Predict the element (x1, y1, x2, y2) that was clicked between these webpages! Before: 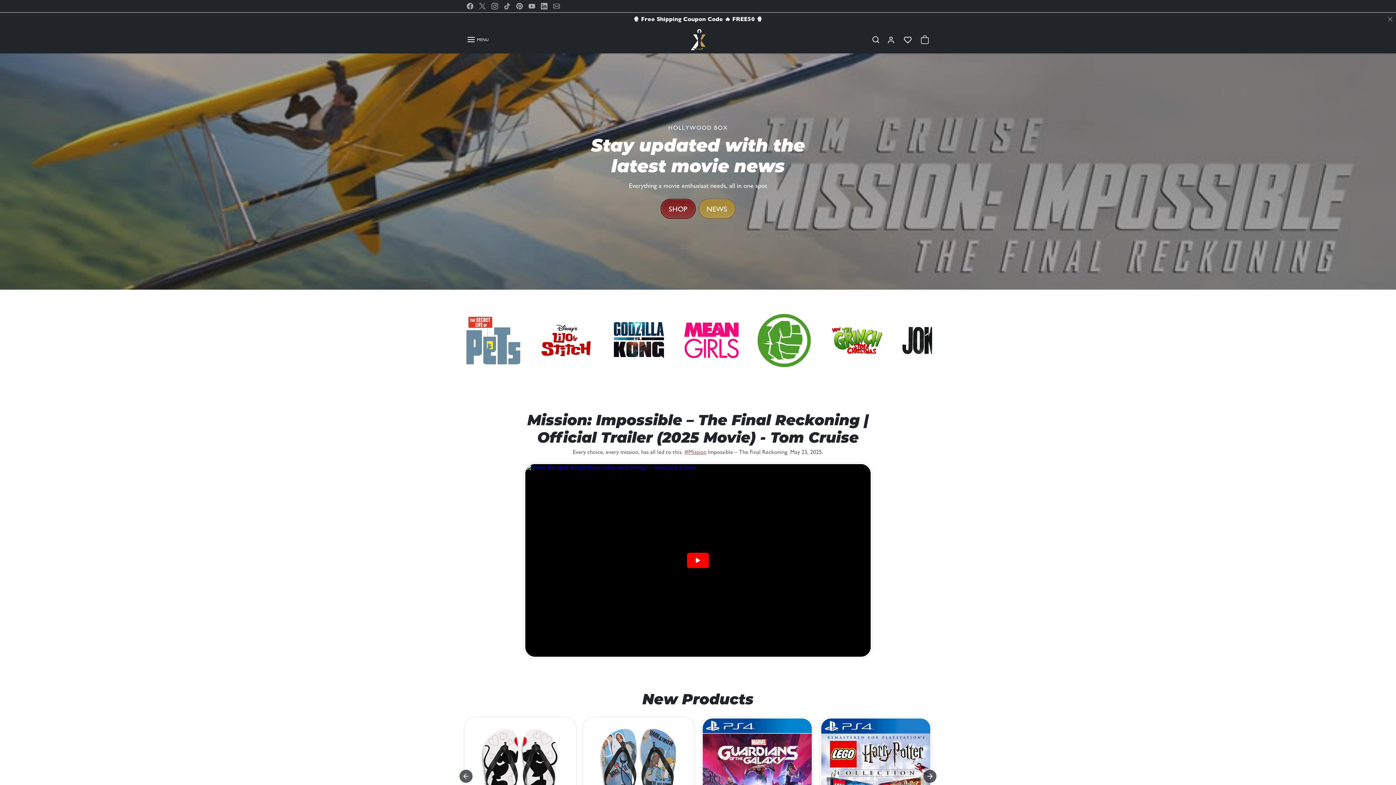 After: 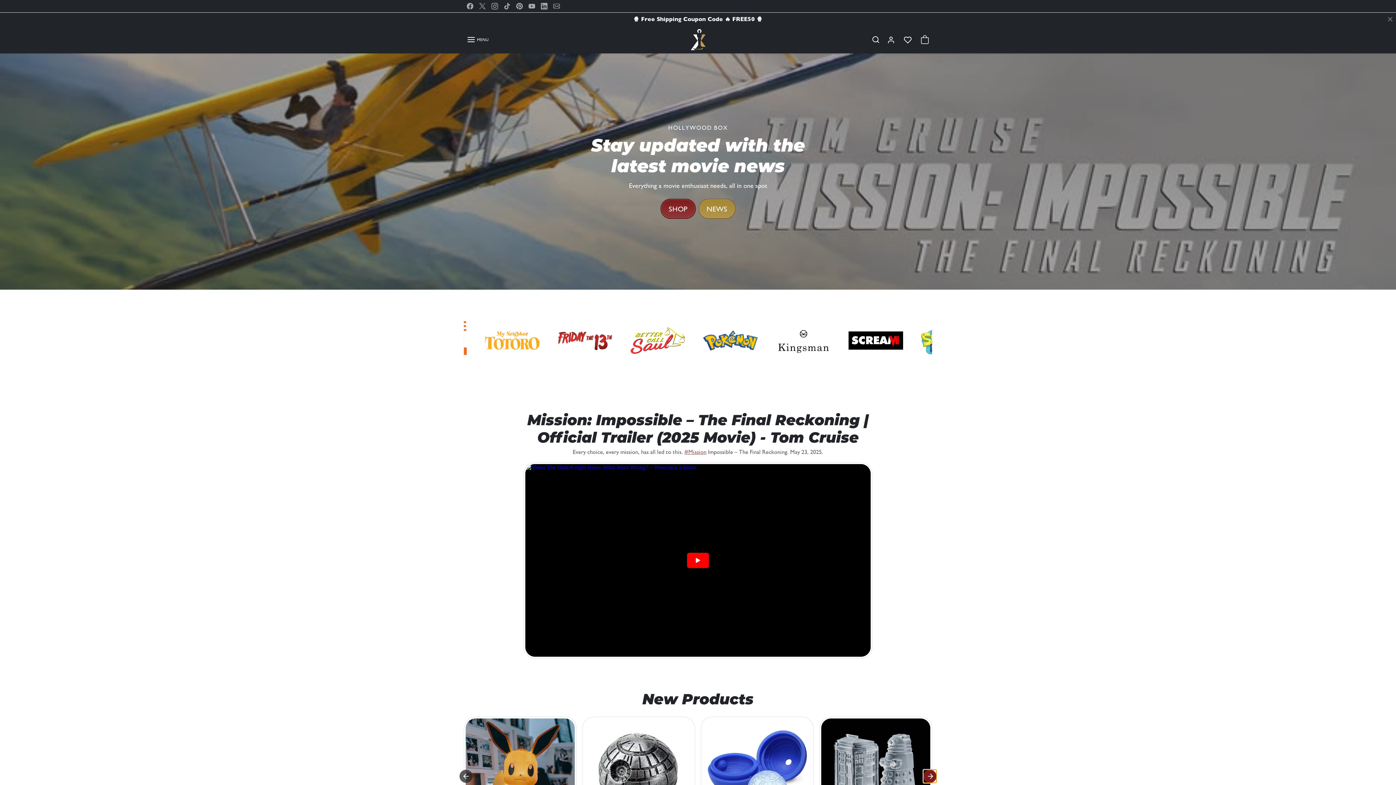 Action: label: Next slide bbox: (923, 770, 936, 783)